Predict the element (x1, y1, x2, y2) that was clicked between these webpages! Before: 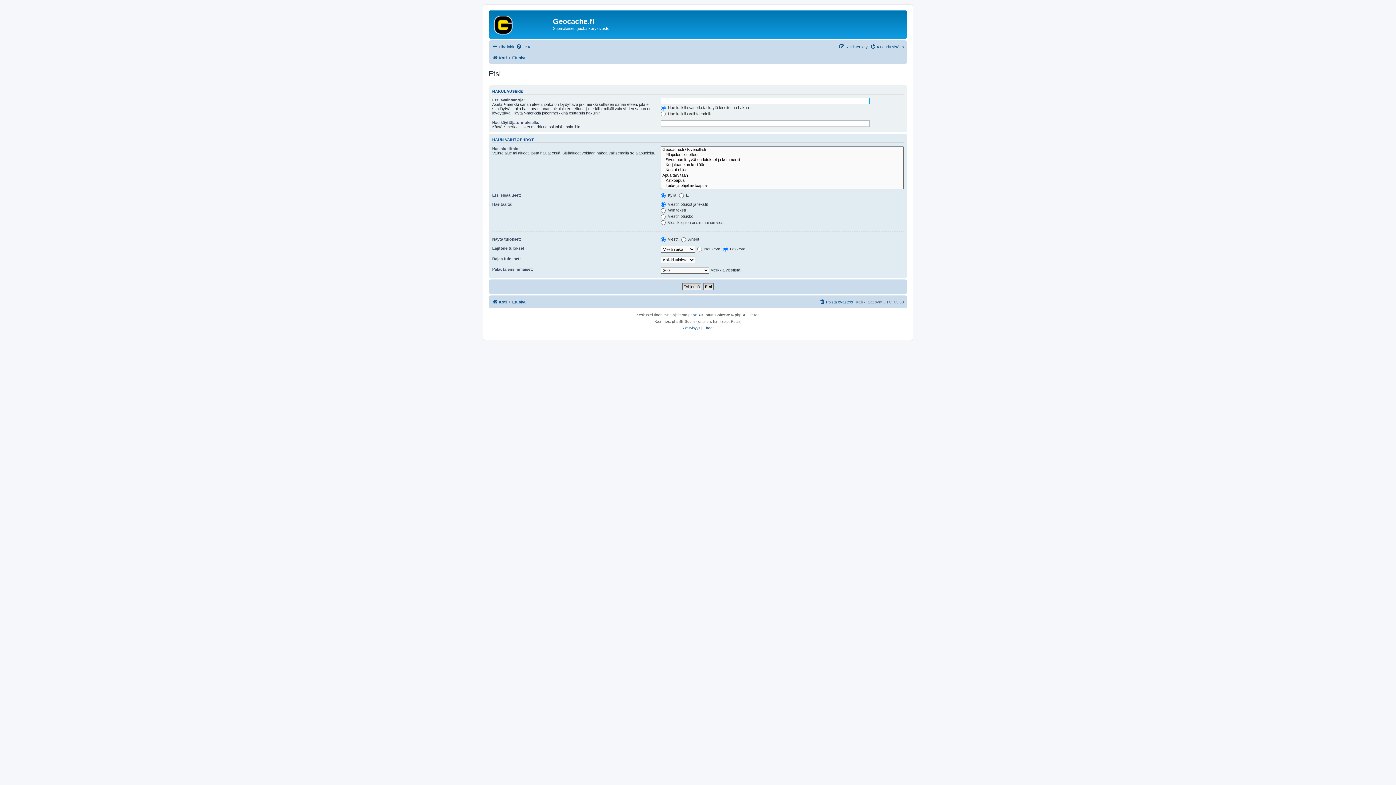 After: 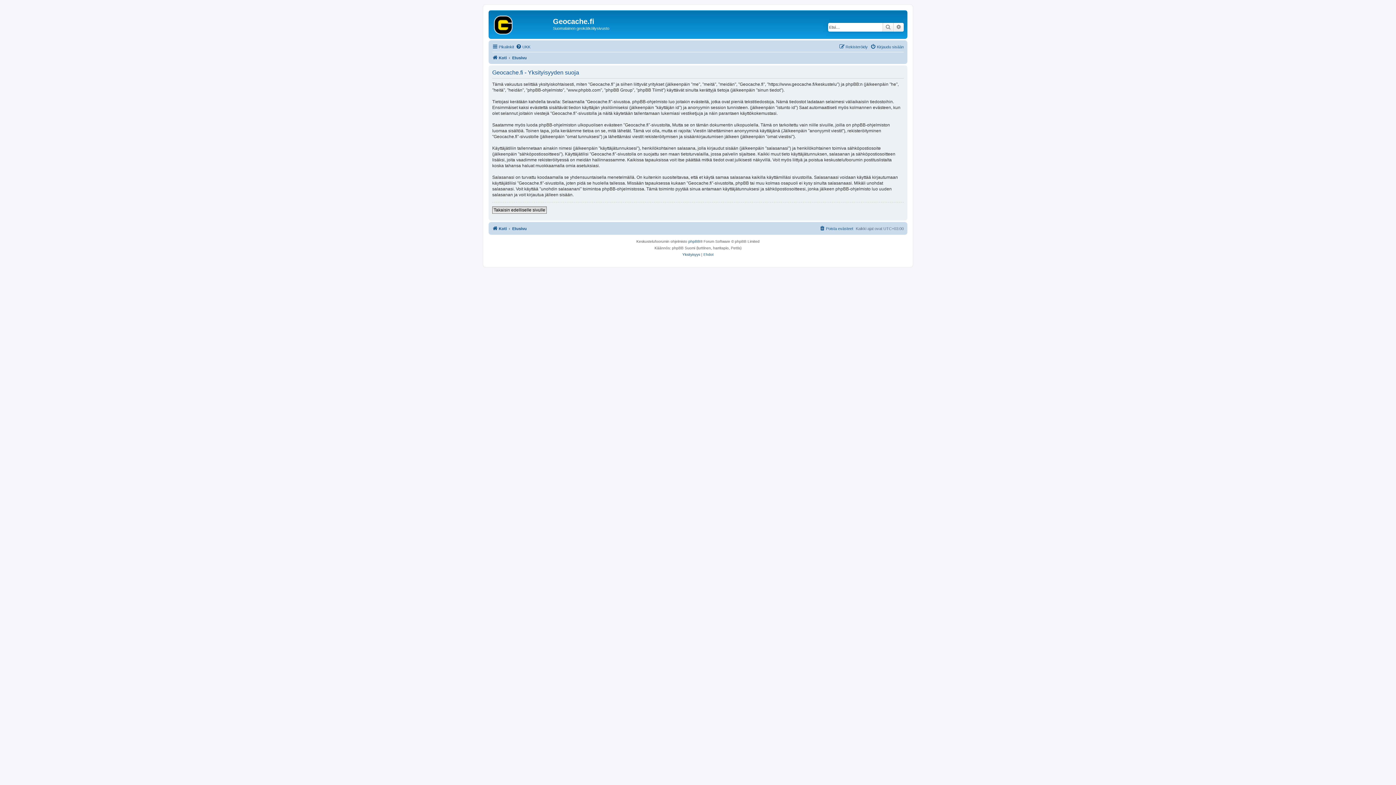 Action: label: Yksityisyys bbox: (682, 325, 700, 331)